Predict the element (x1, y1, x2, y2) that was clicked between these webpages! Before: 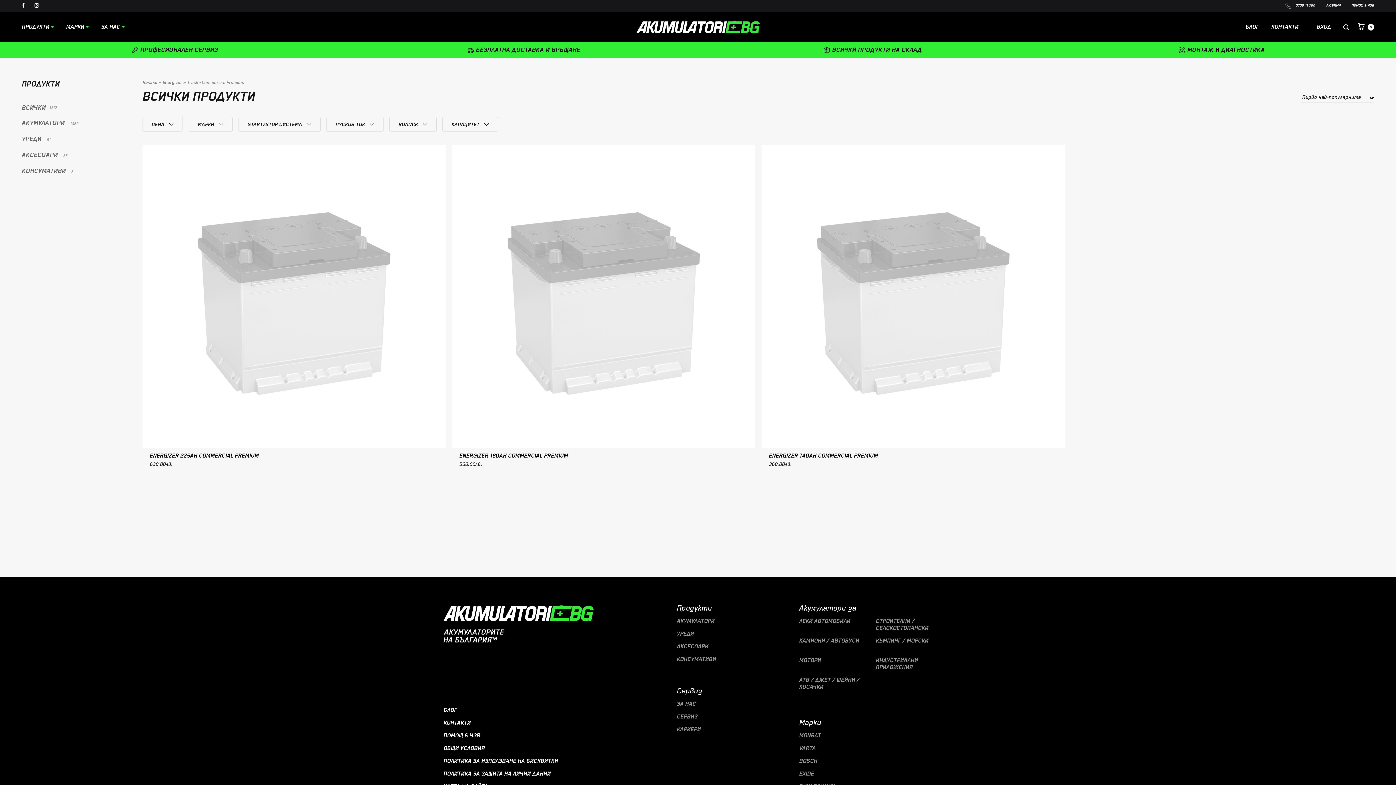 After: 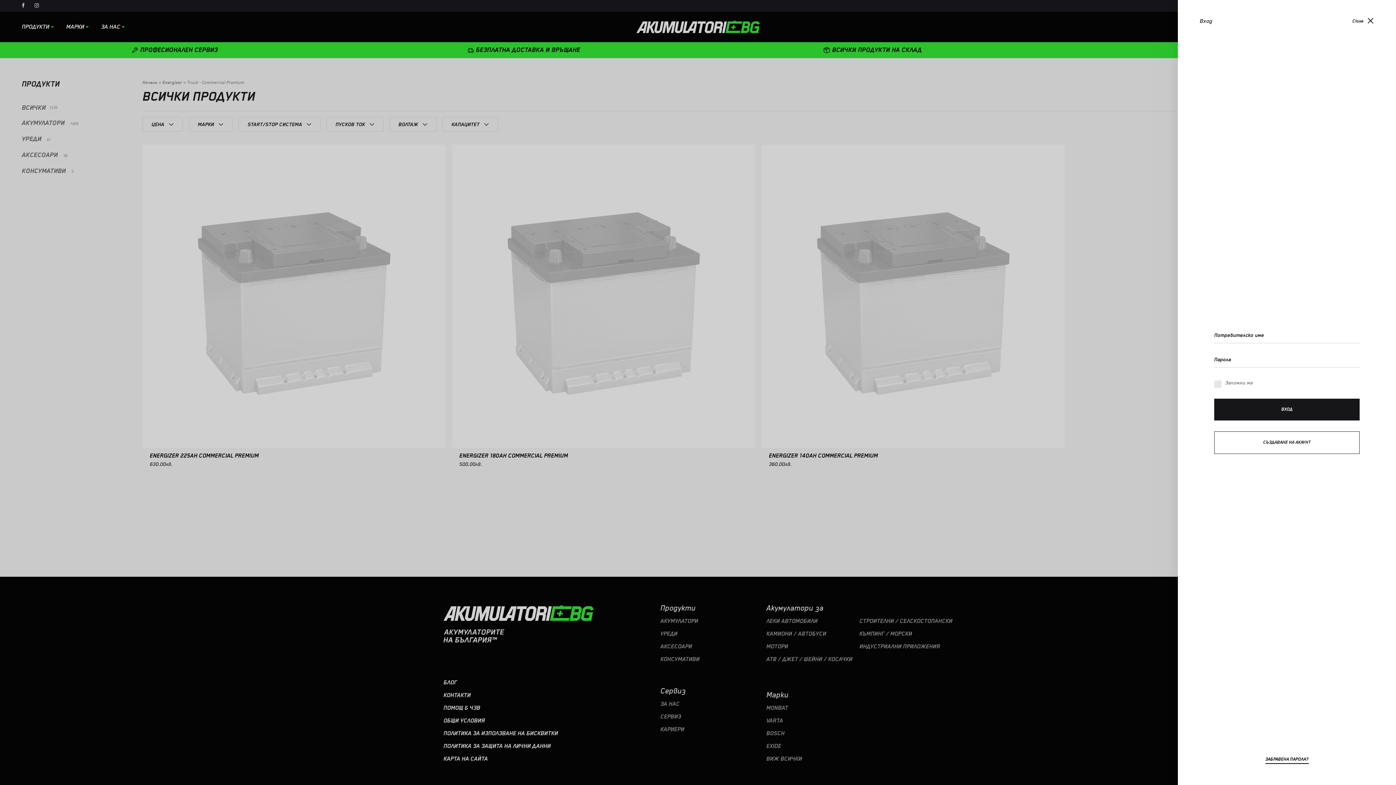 Action: label: ВХОД bbox: (1317, 23, 1331, 30)